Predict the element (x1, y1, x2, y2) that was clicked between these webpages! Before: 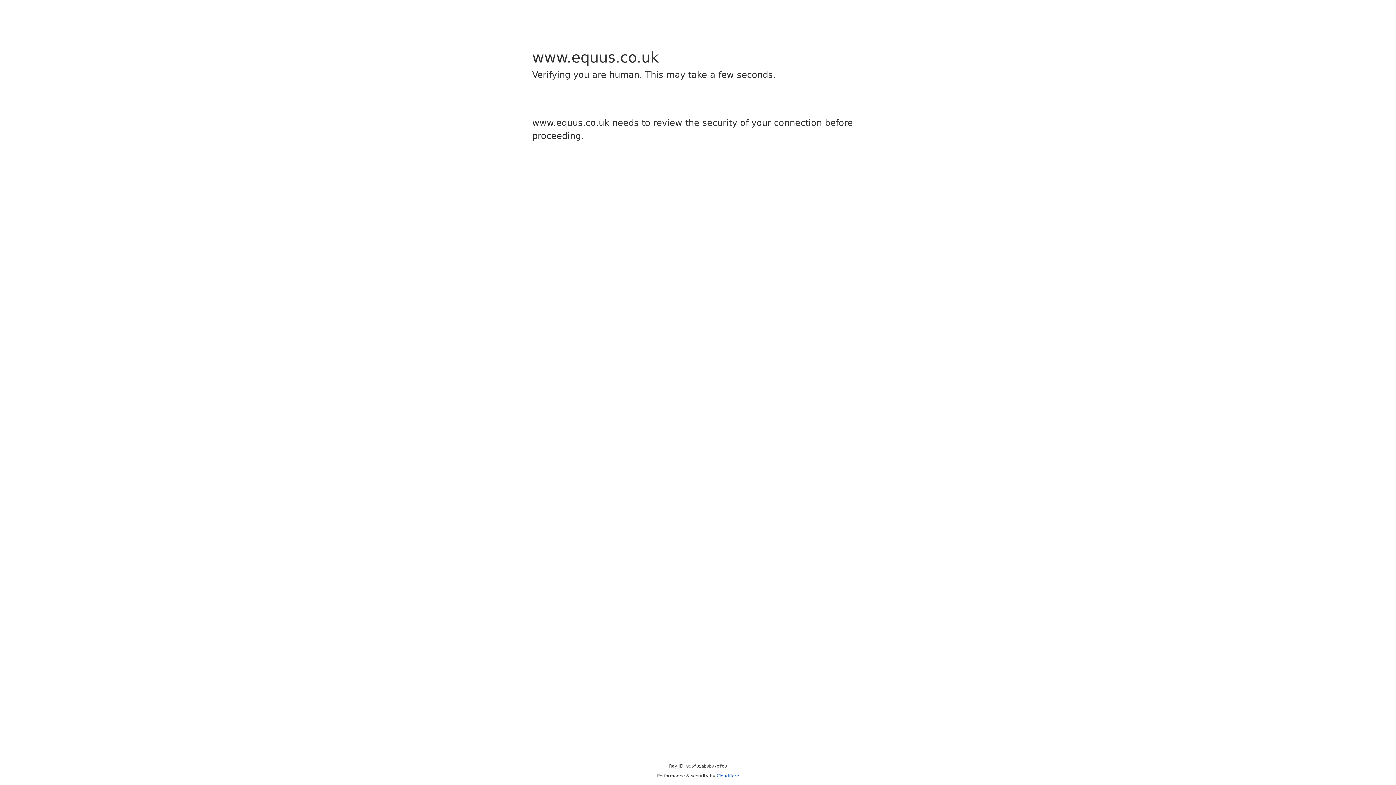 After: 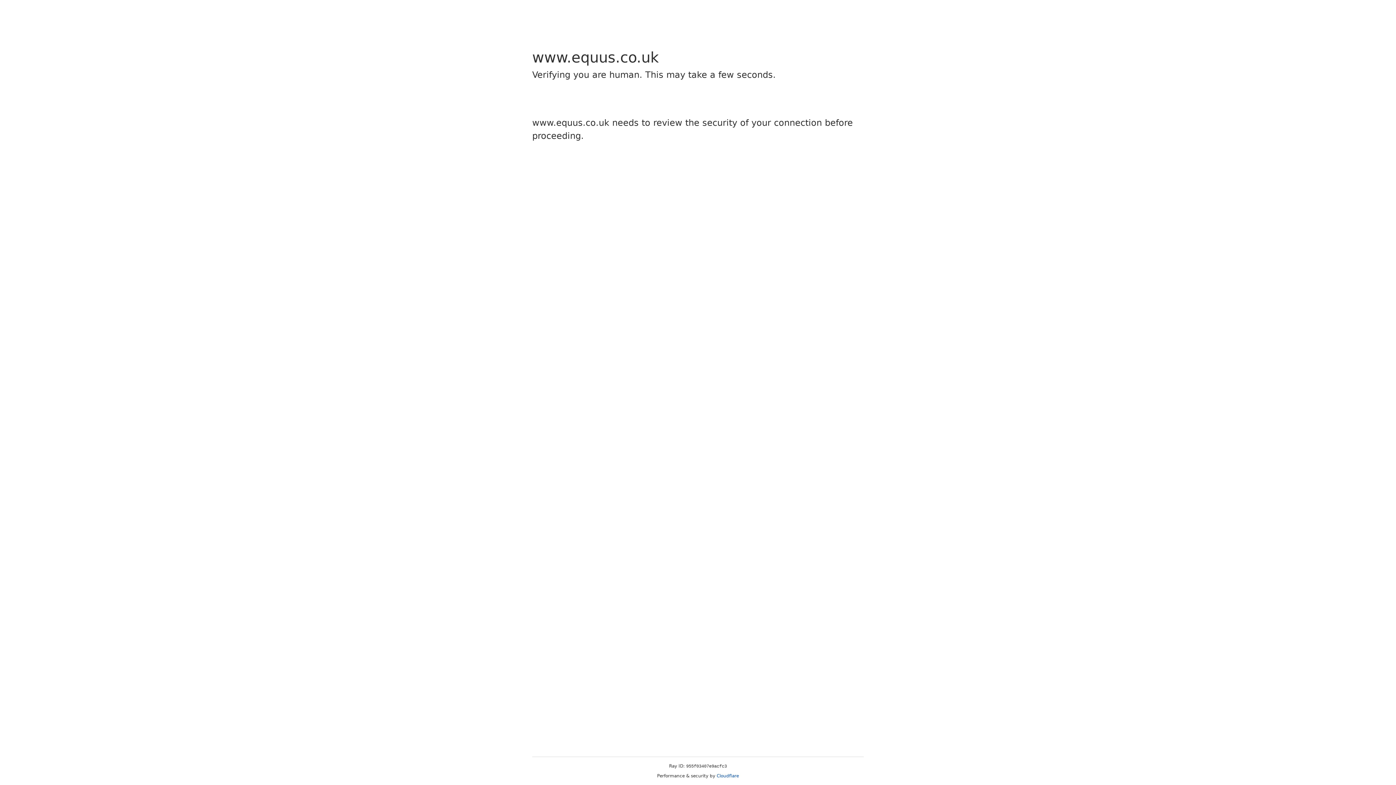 Action: label: Cloudflare bbox: (716, 773, 739, 778)